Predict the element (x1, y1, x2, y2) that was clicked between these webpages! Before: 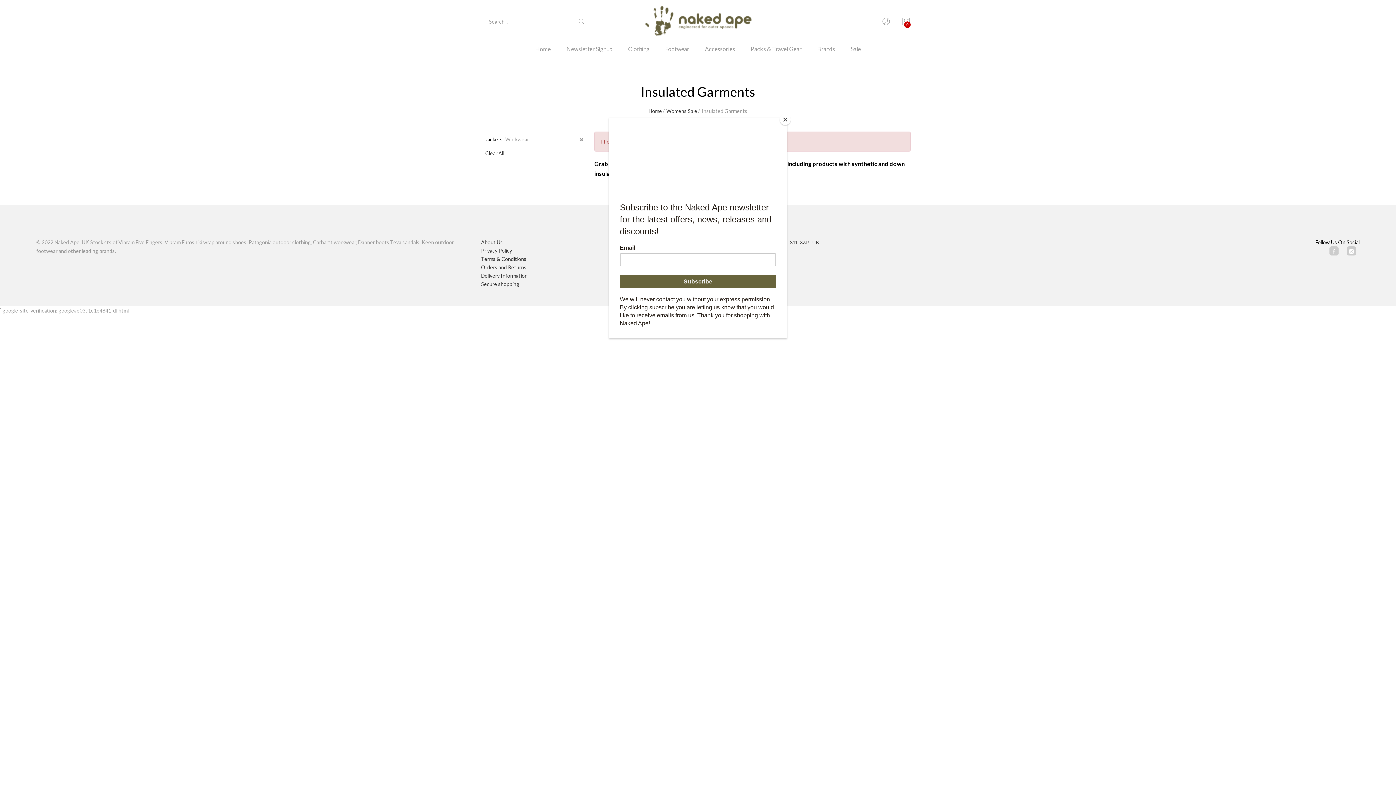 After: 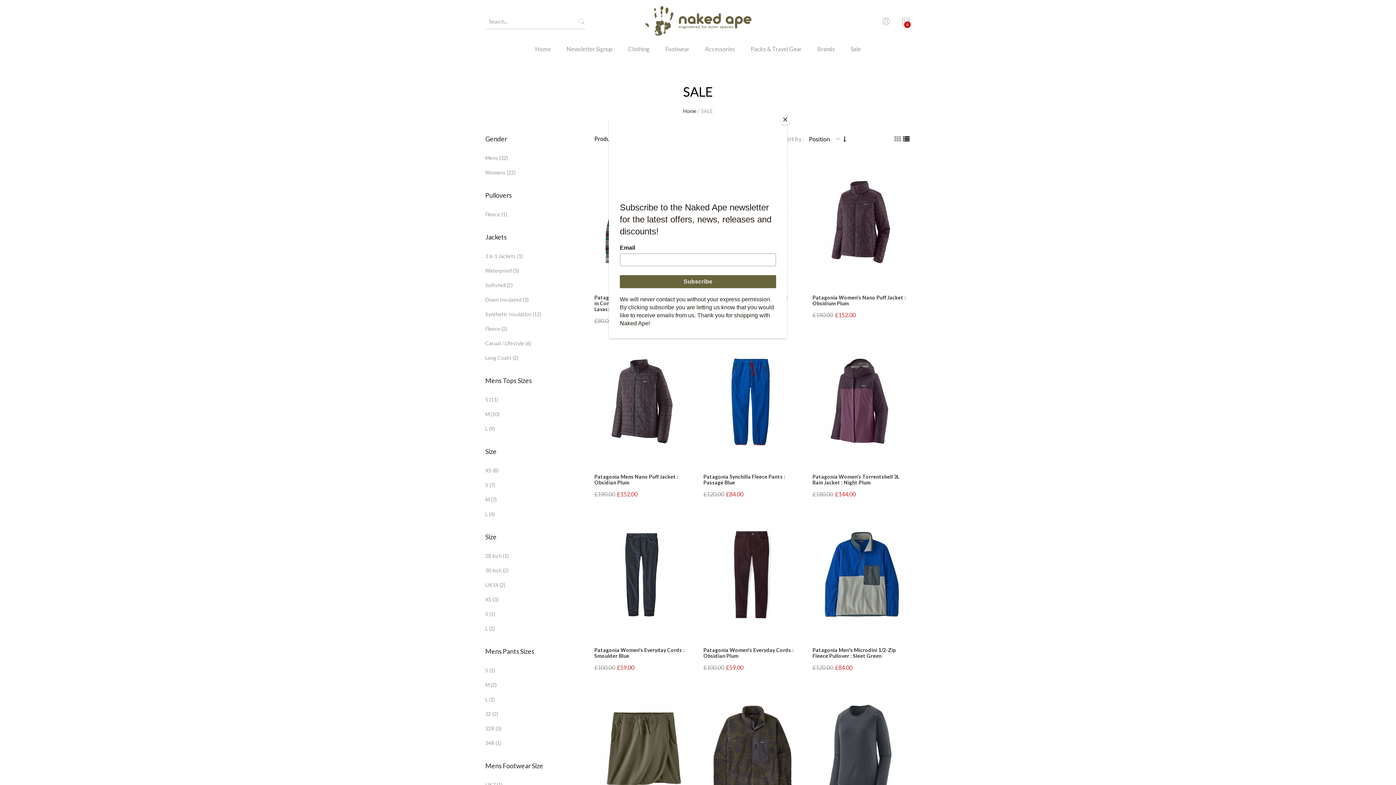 Action: bbox: (843, 43, 868, 64) label: Sale